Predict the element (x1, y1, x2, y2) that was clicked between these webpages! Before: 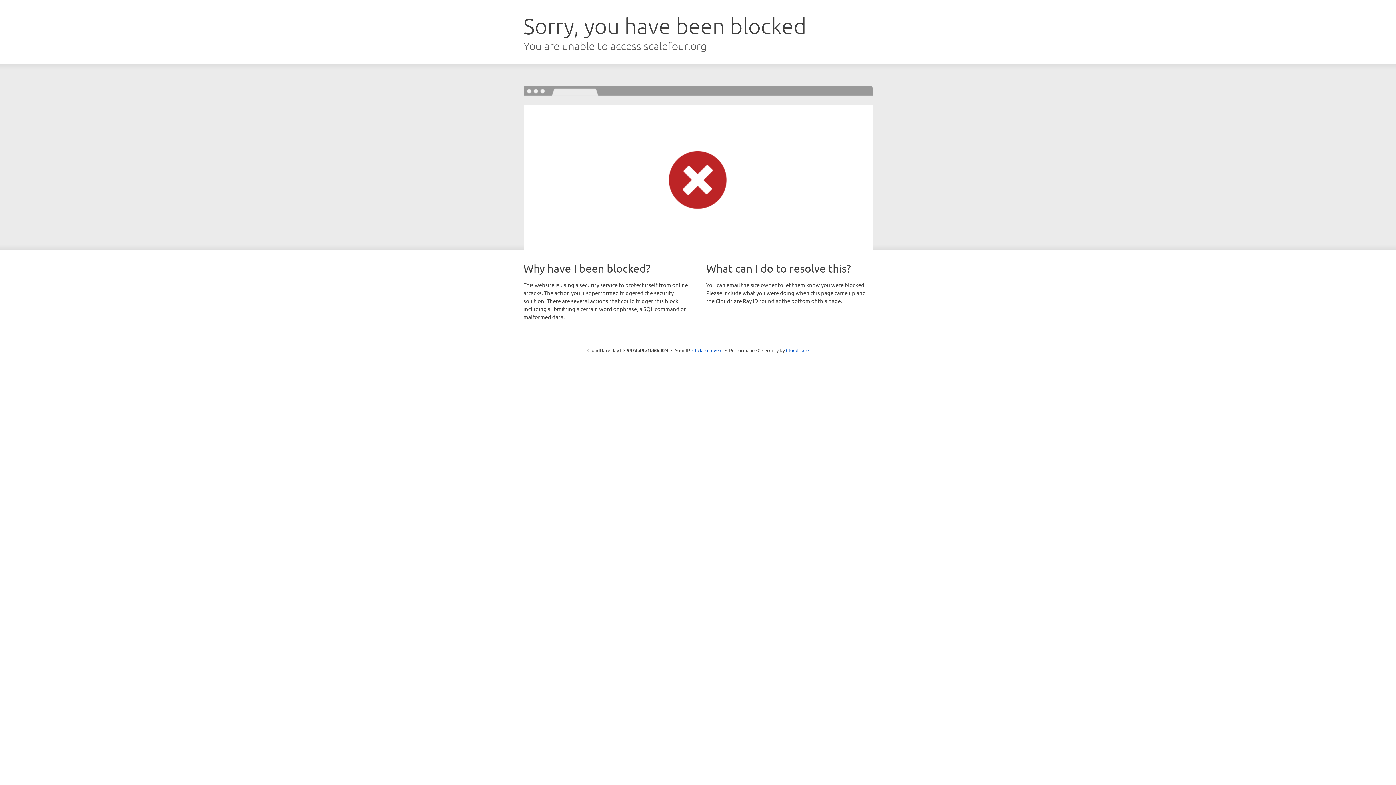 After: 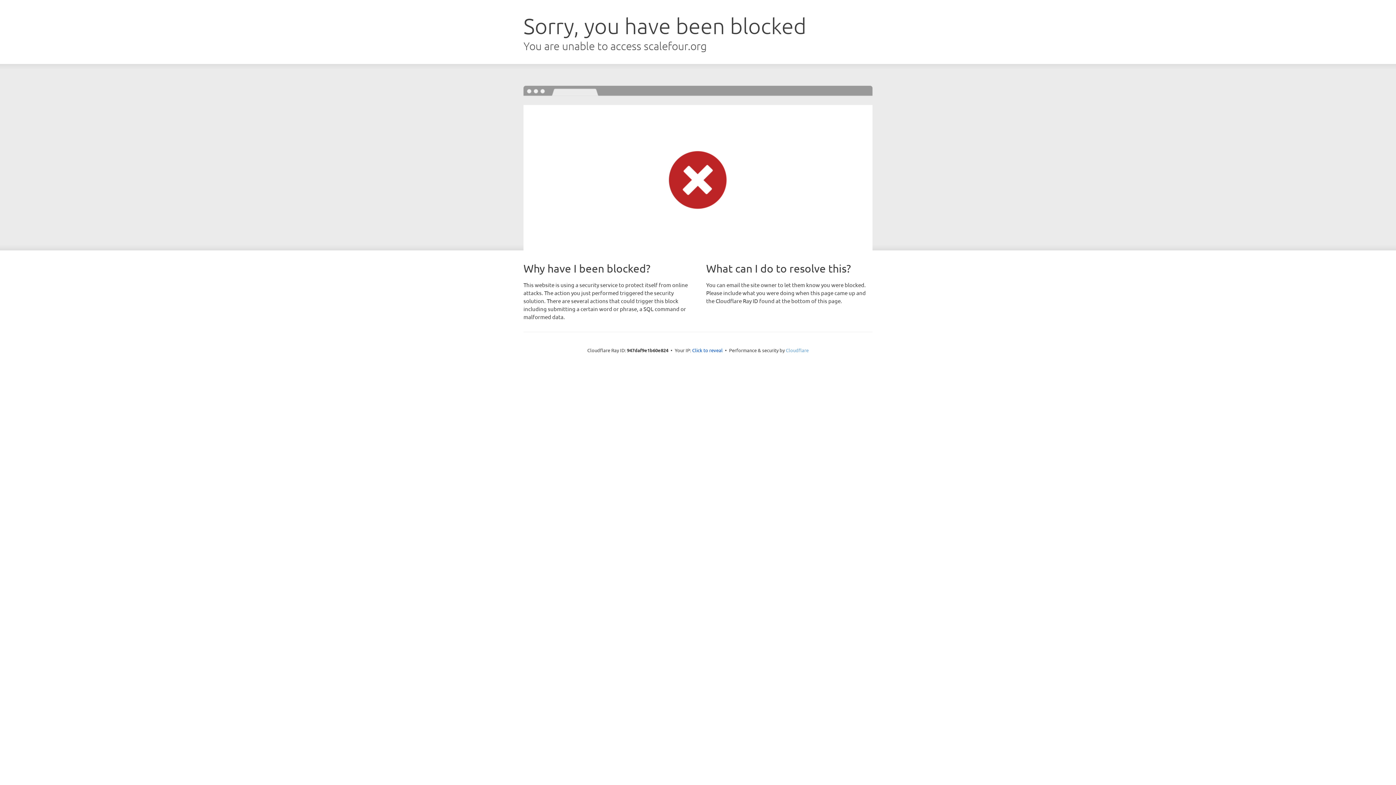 Action: label: Cloudflare bbox: (786, 347, 808, 353)